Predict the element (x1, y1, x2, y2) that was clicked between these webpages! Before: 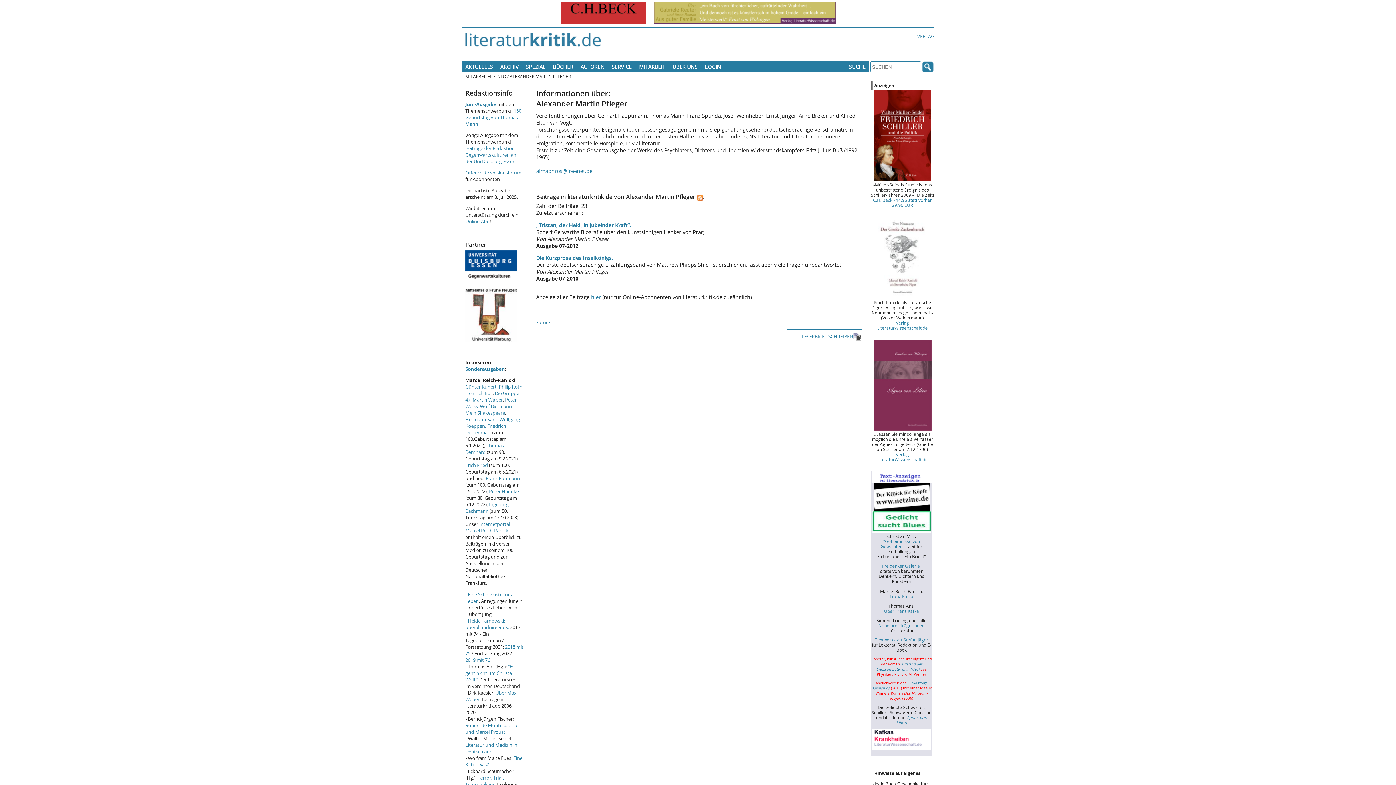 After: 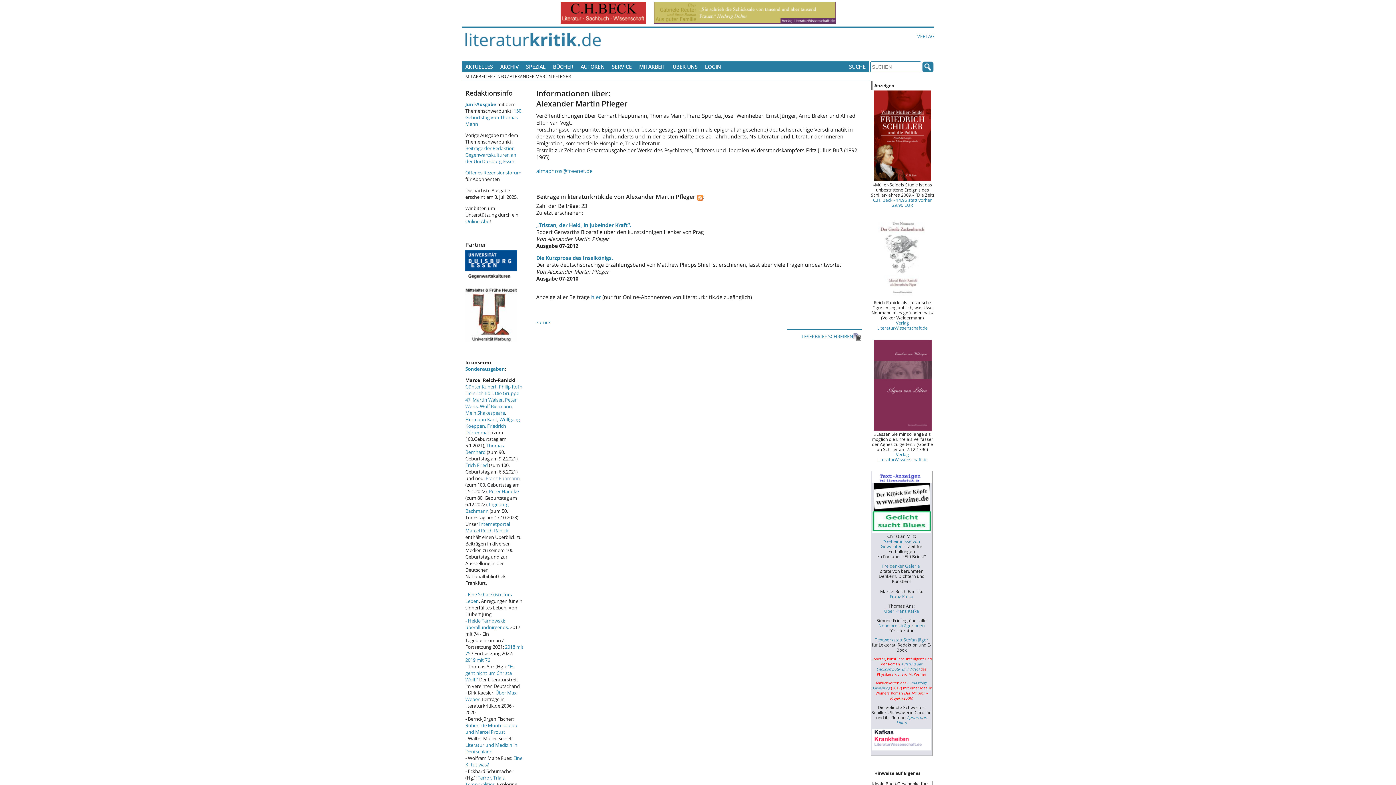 Action: bbox: (485, 475, 520, 481) label: Franz Fühmann